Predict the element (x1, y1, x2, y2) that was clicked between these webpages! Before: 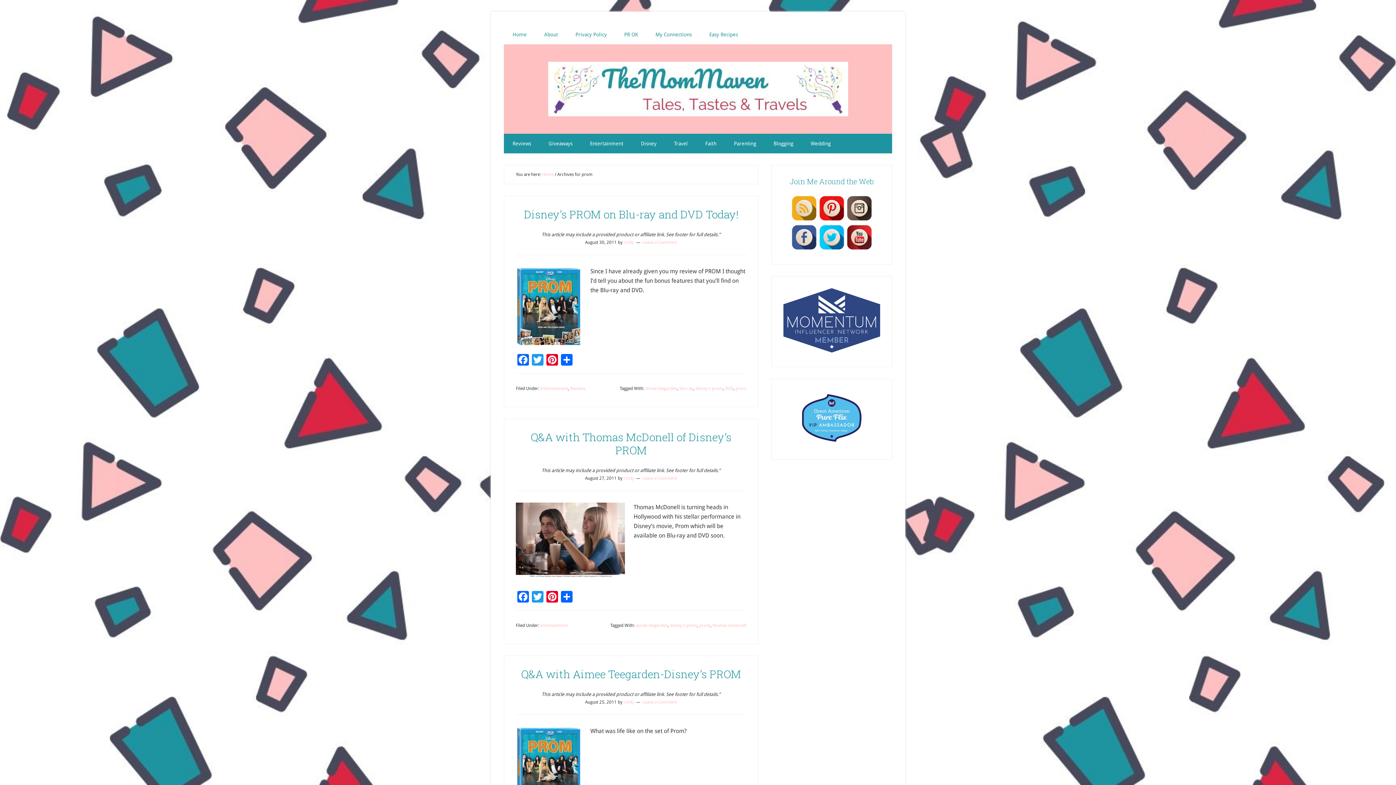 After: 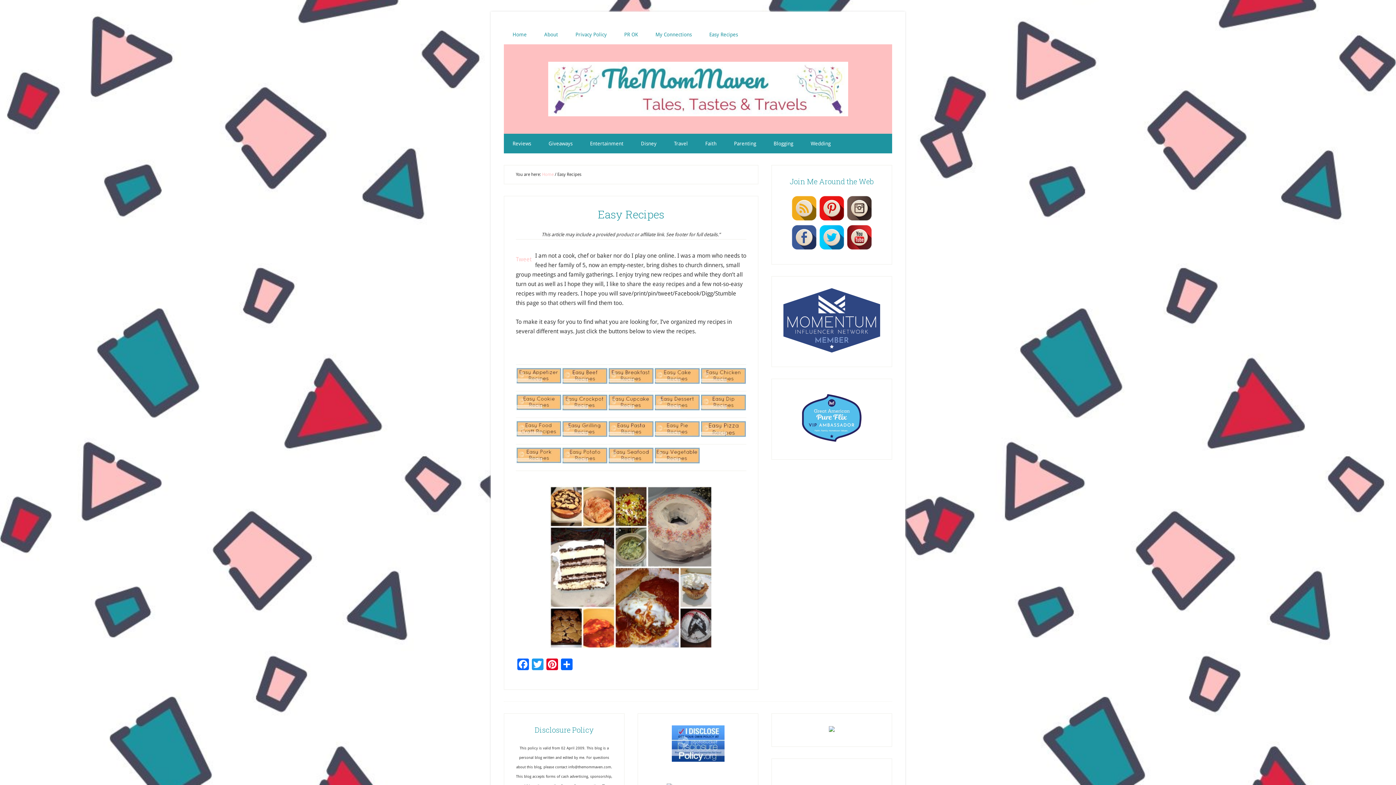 Action: label: Easy Recipes bbox: (700, 24, 746, 44)